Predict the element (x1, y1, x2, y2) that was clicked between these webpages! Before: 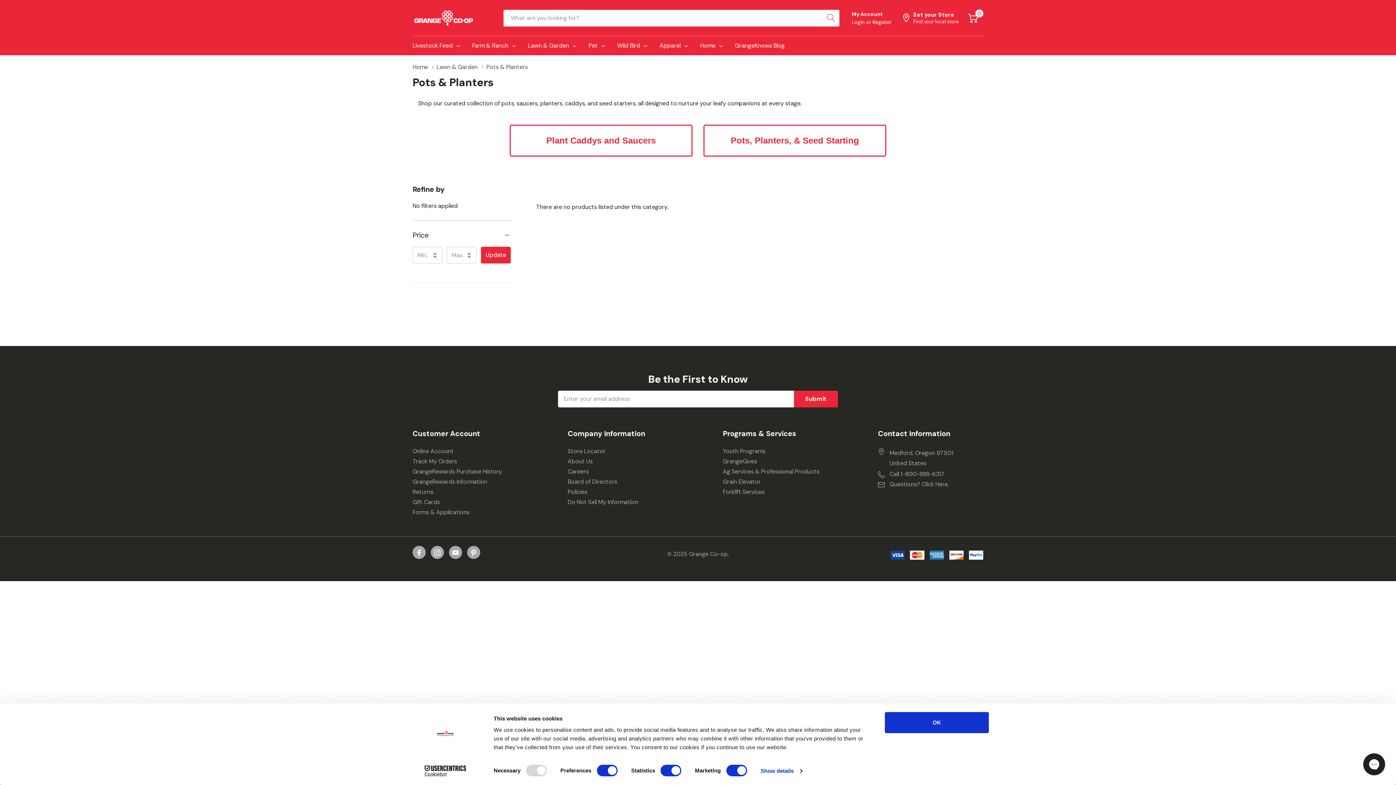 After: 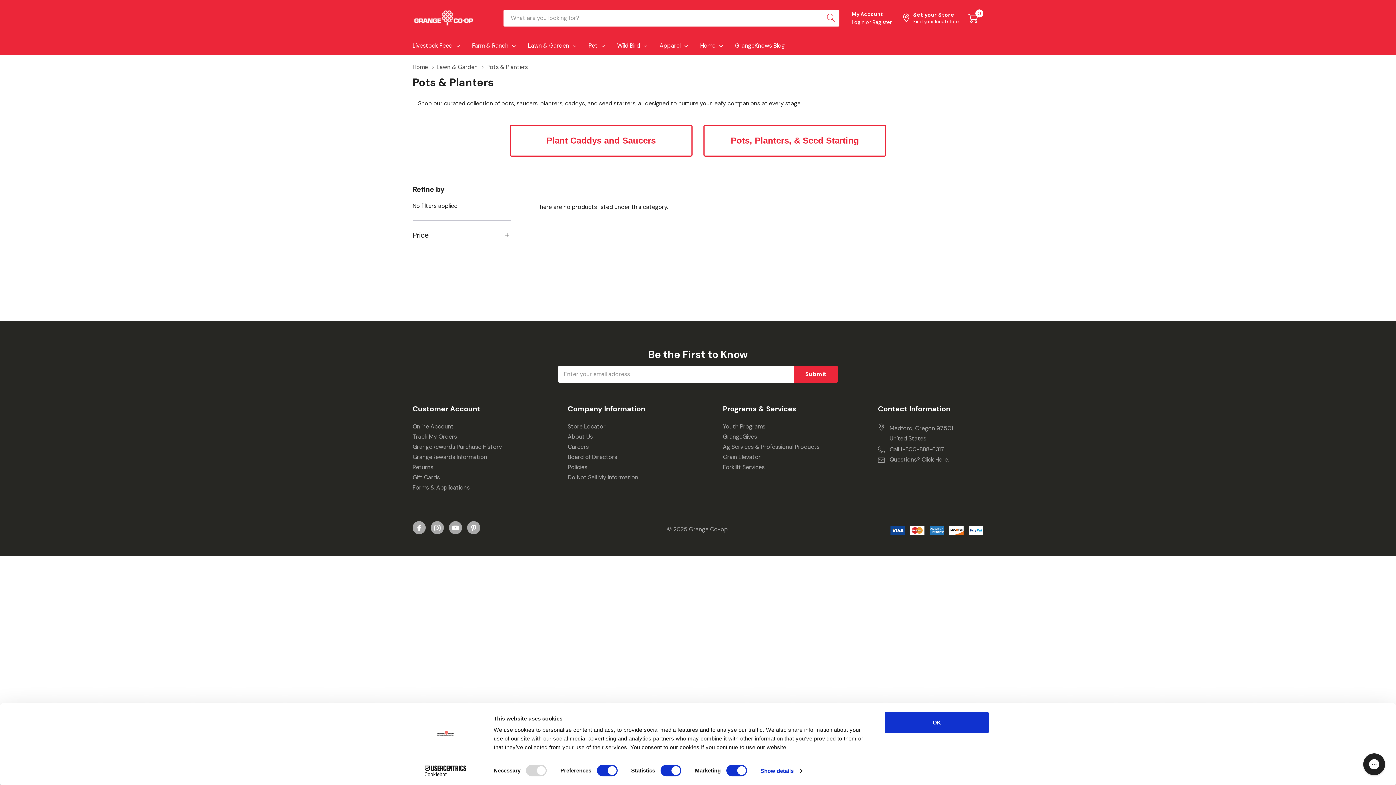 Action: label: Price bbox: (412, 231, 510, 238)